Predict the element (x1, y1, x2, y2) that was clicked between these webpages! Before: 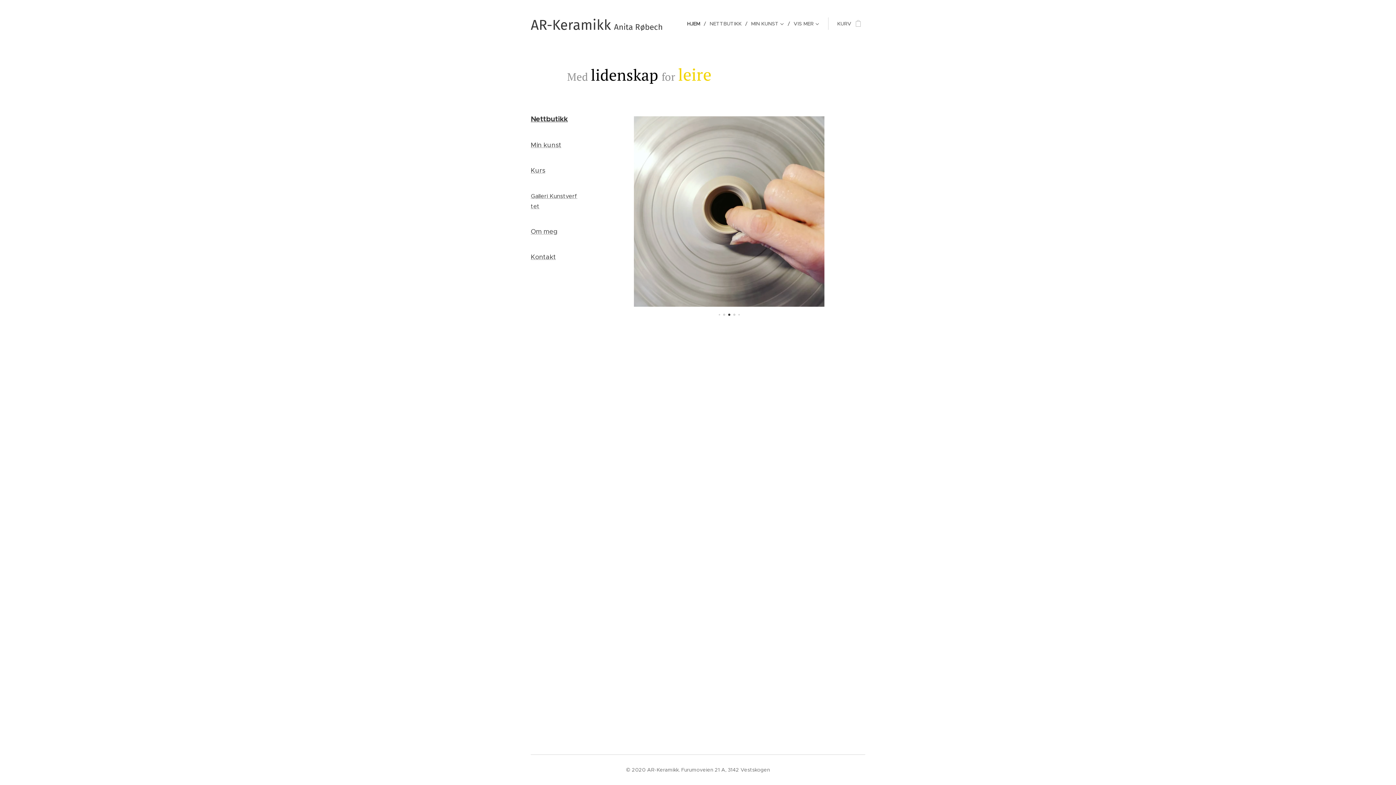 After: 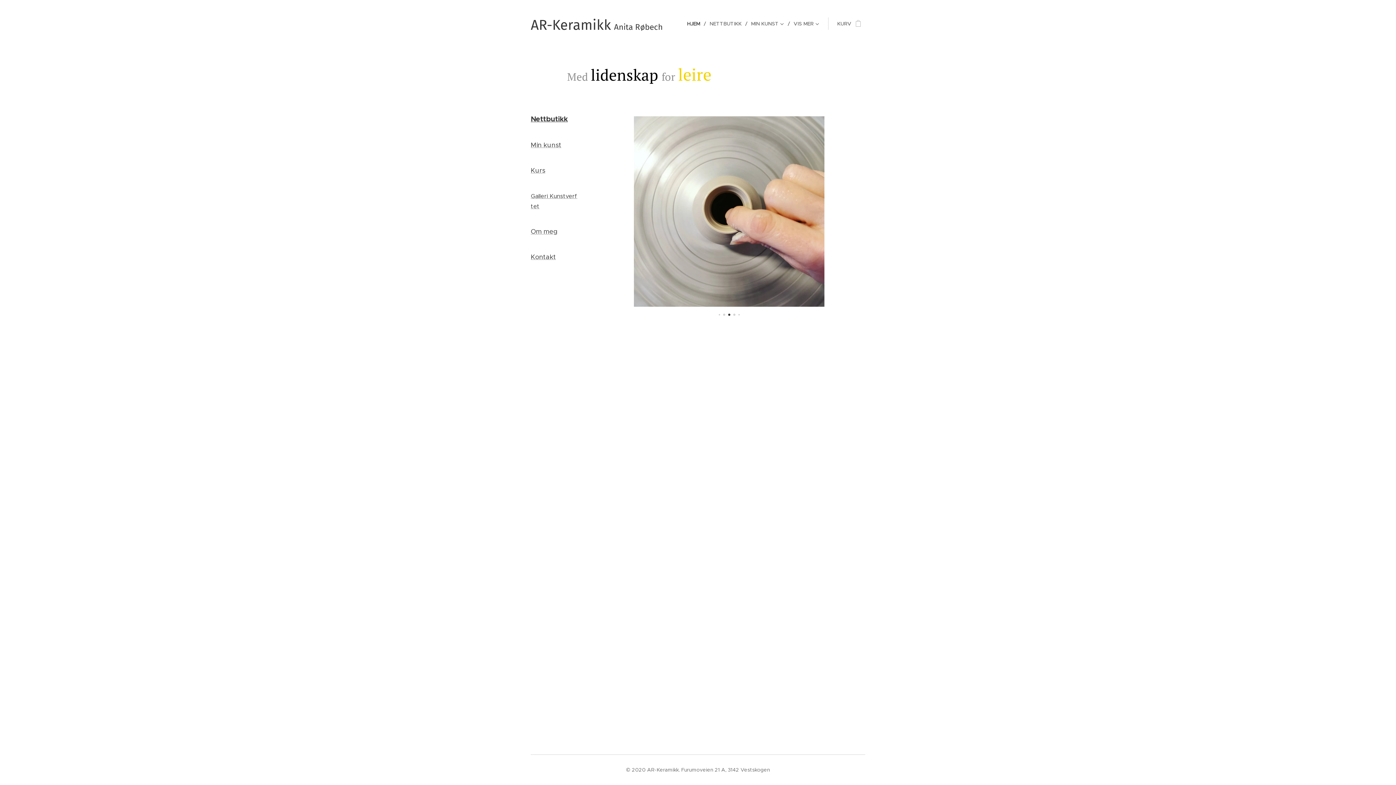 Action: label: HJEM bbox: (685, 14, 706, 32)